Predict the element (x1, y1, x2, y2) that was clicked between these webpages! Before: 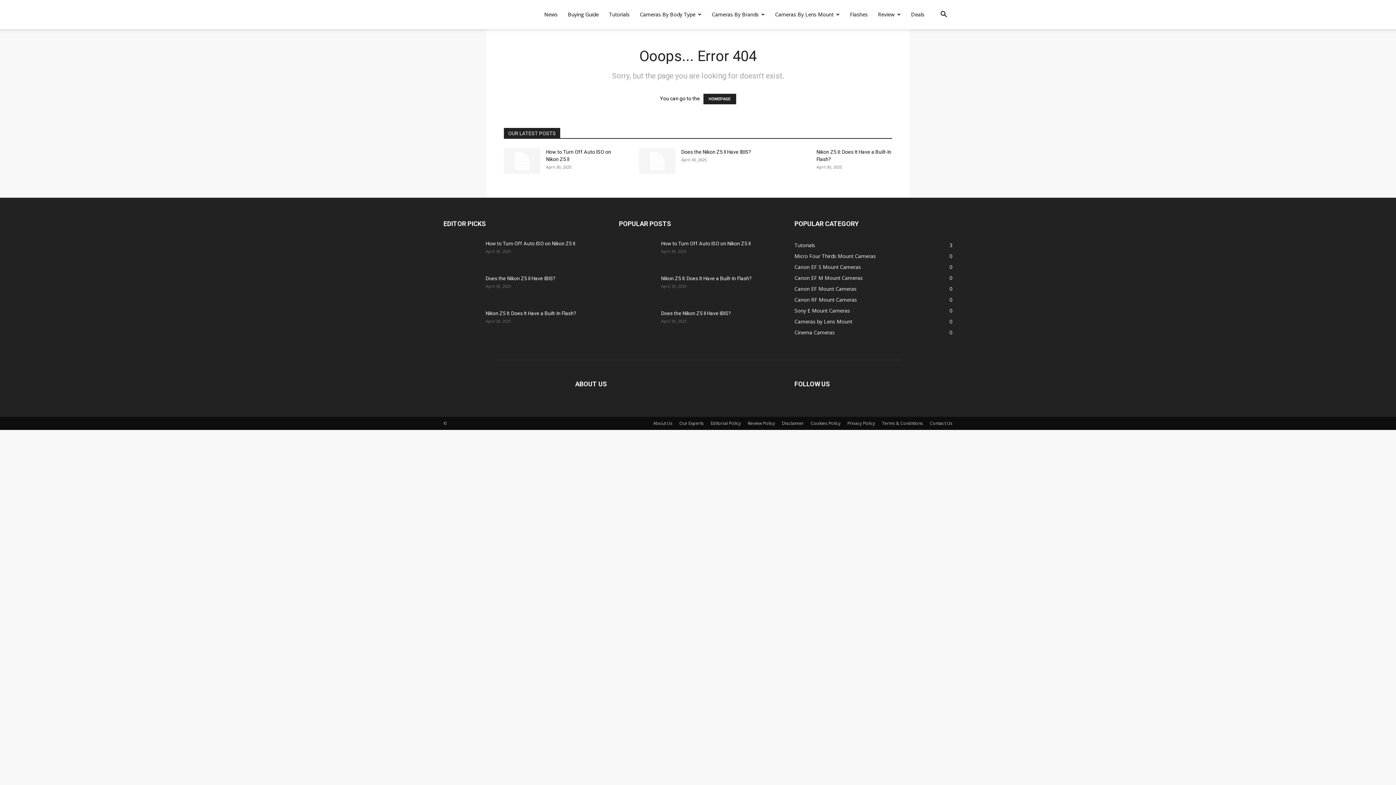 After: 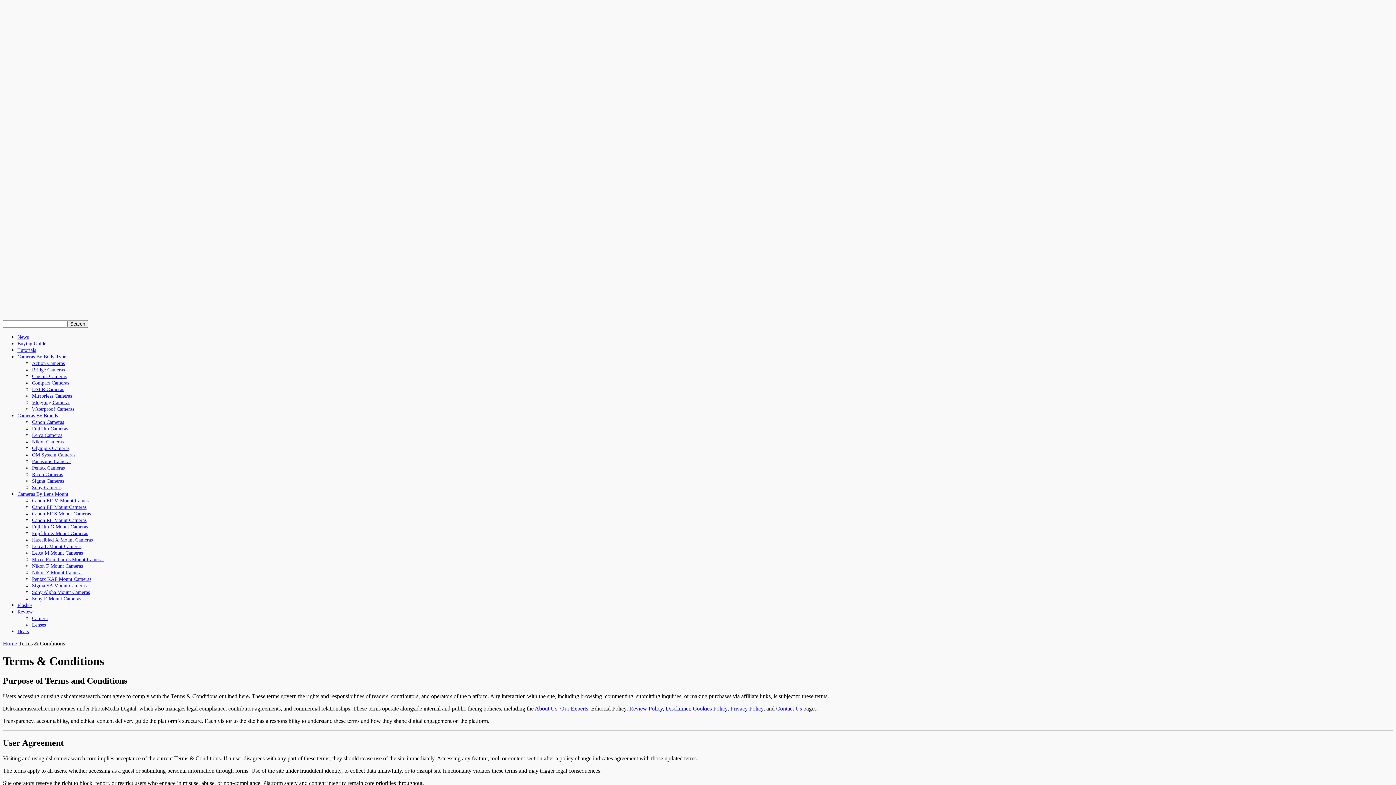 Action: bbox: (882, 420, 923, 426) label: Terms & Conditions